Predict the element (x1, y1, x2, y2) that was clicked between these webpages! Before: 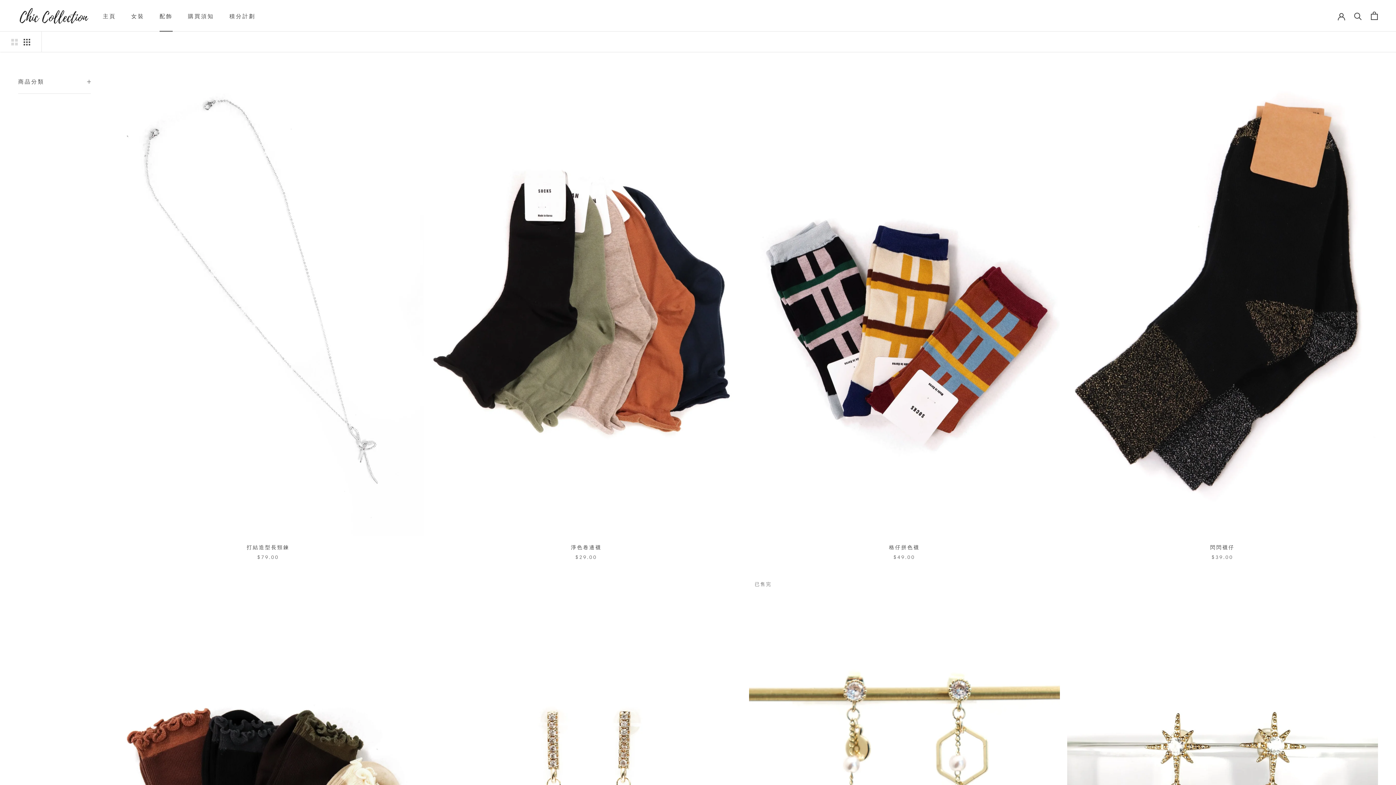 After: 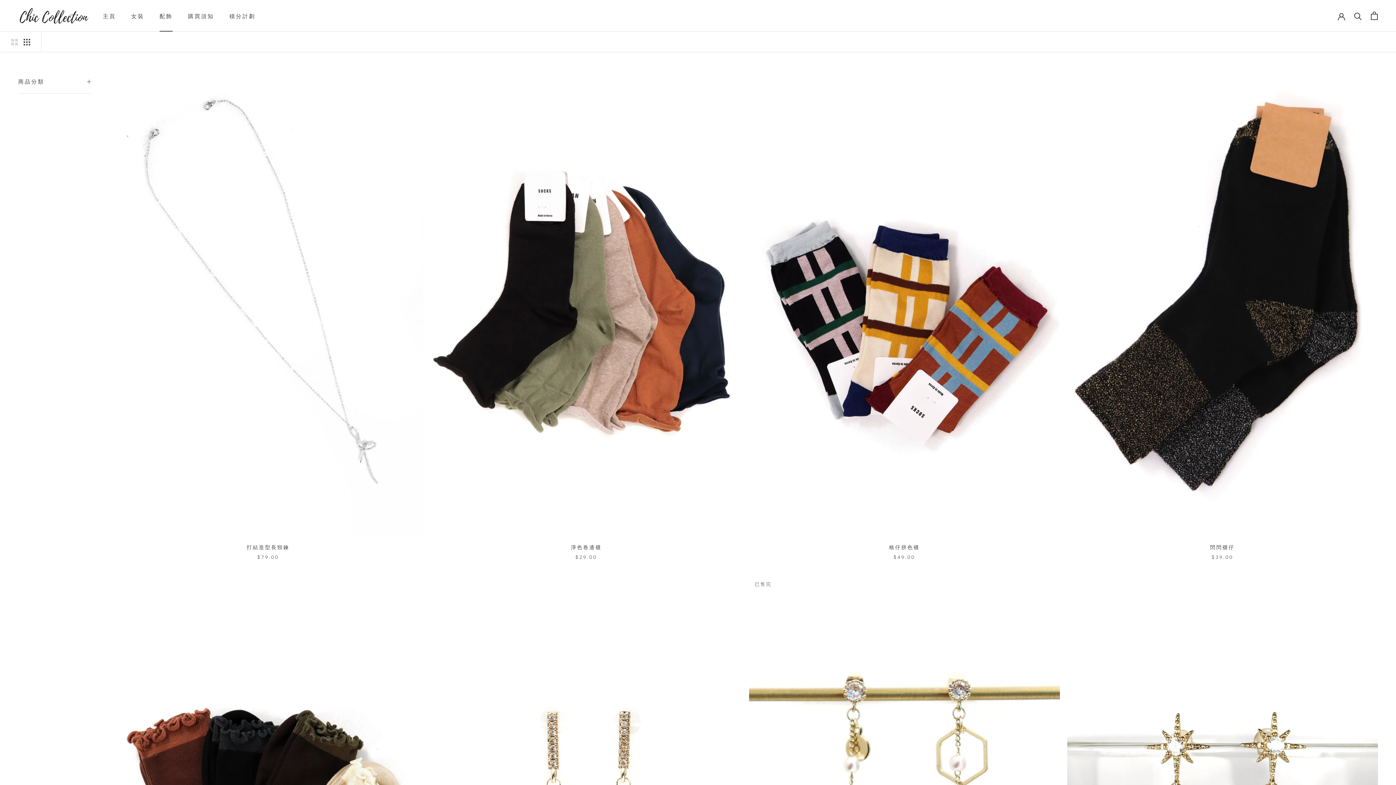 Action: bbox: (159, 13, 172, 19) label: 配飾
配飾